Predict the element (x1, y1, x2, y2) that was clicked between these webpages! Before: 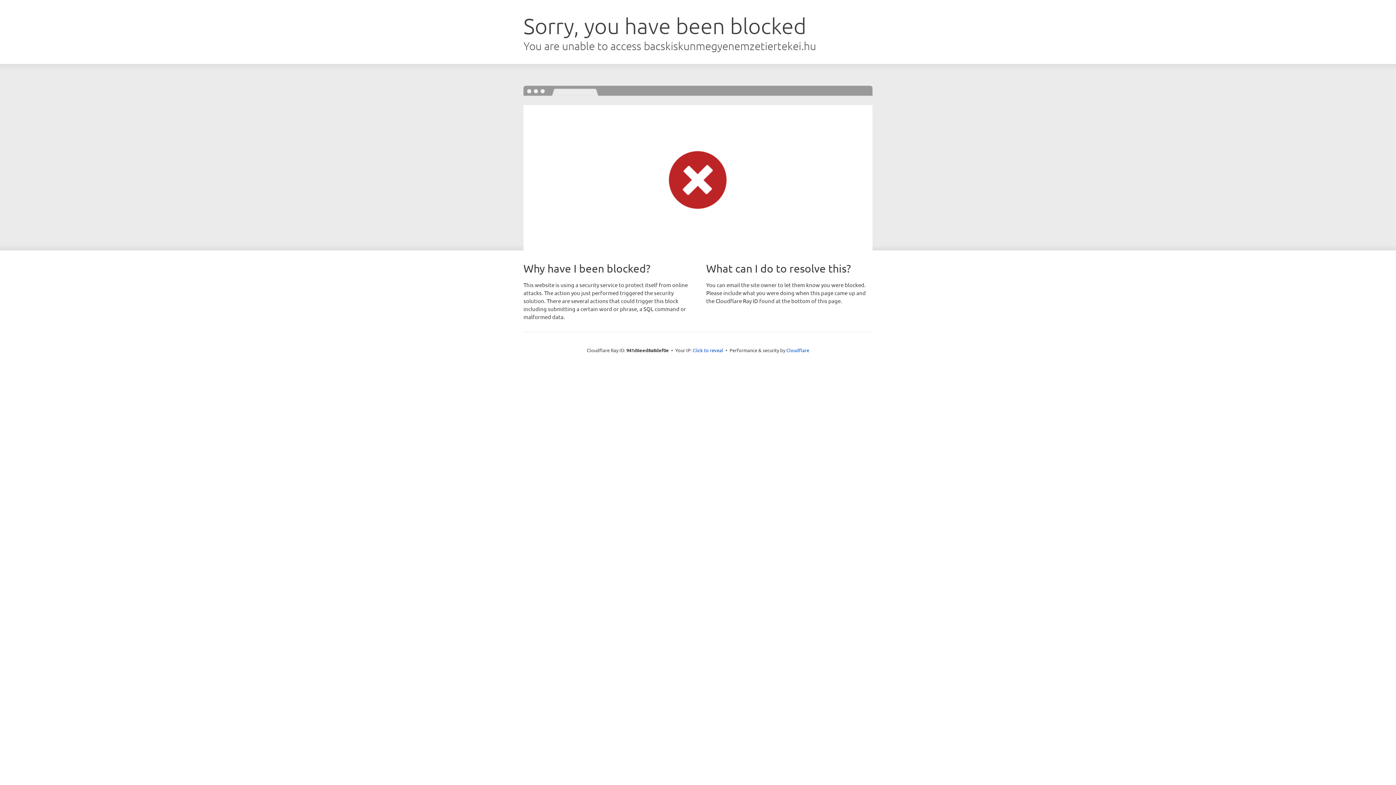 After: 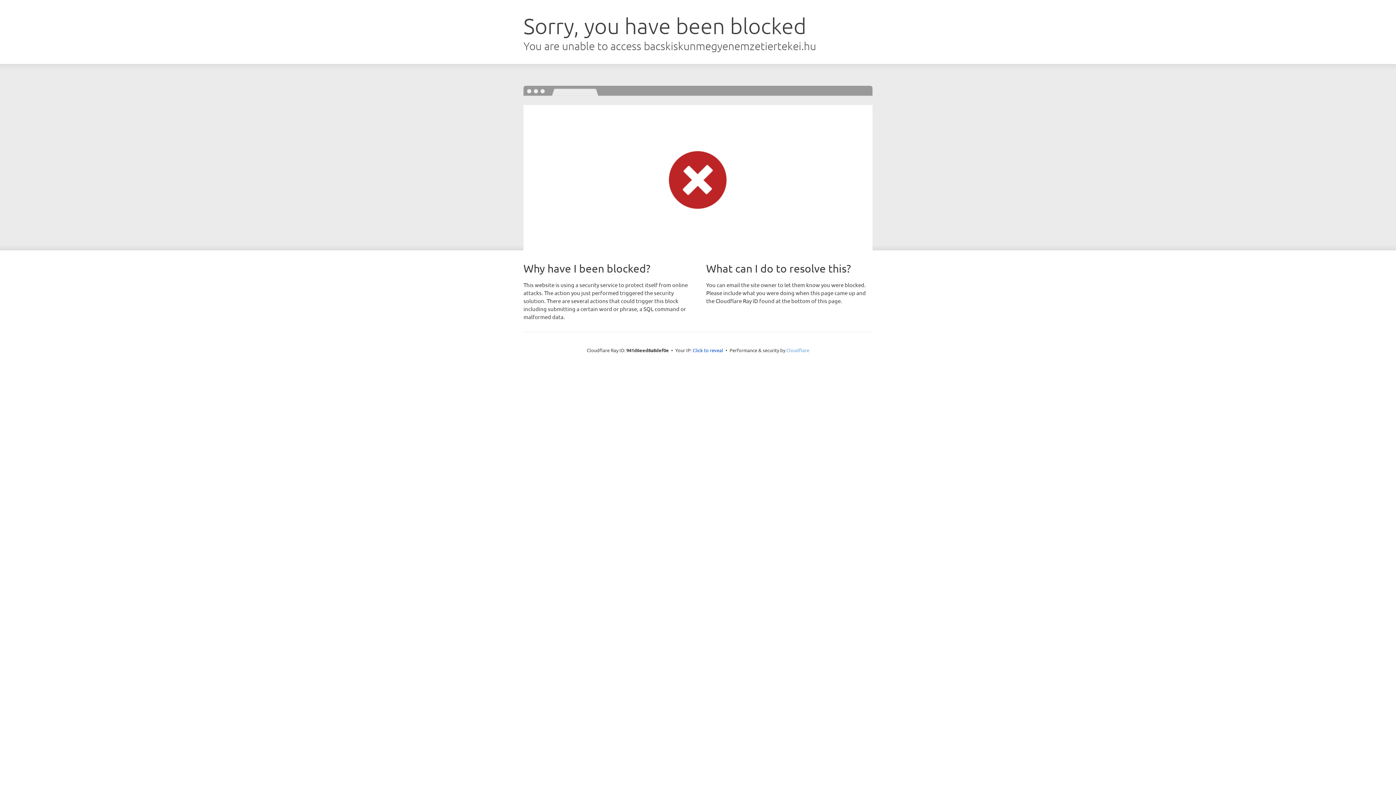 Action: bbox: (786, 347, 809, 353) label: Cloudflare